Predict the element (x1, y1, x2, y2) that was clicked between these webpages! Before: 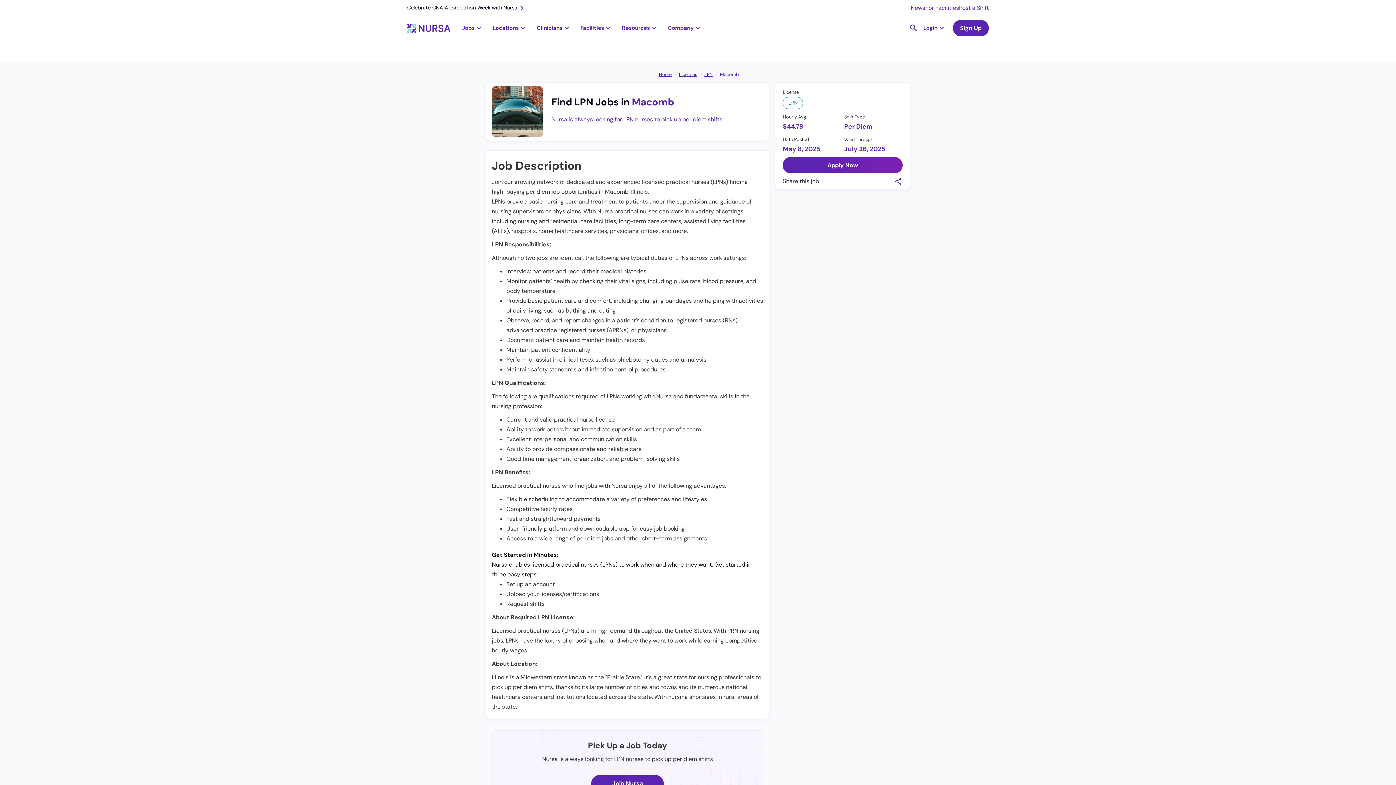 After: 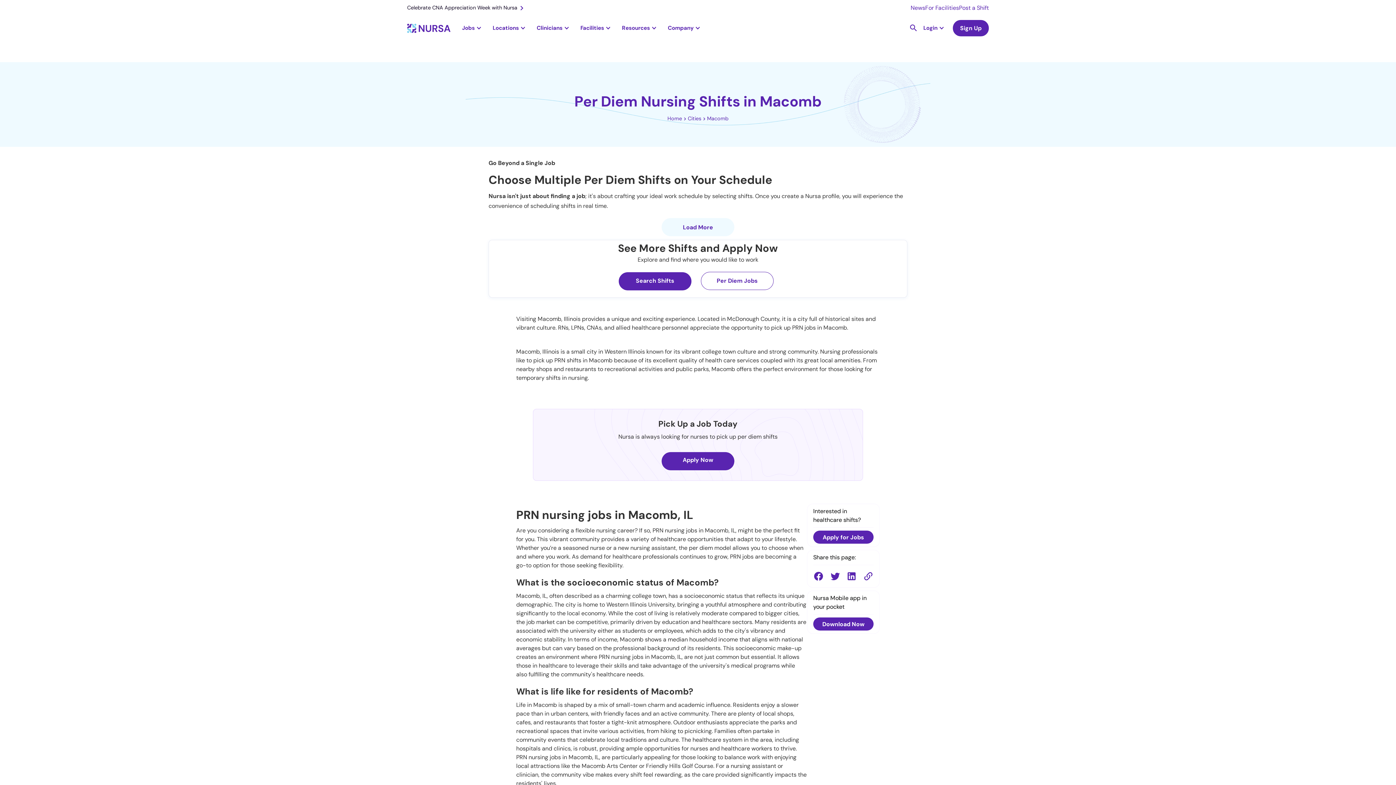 Action: bbox: (632, 95, 674, 108) label: Macomb